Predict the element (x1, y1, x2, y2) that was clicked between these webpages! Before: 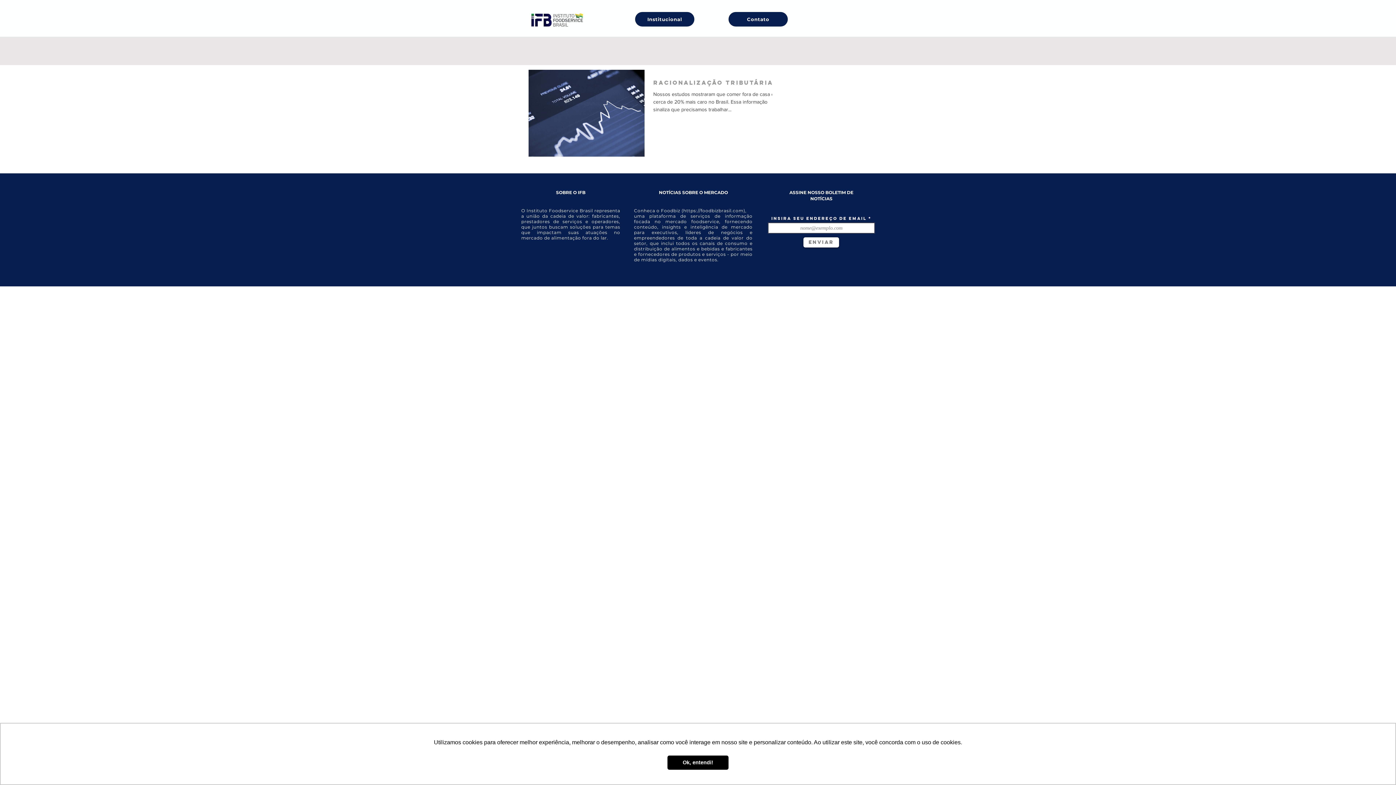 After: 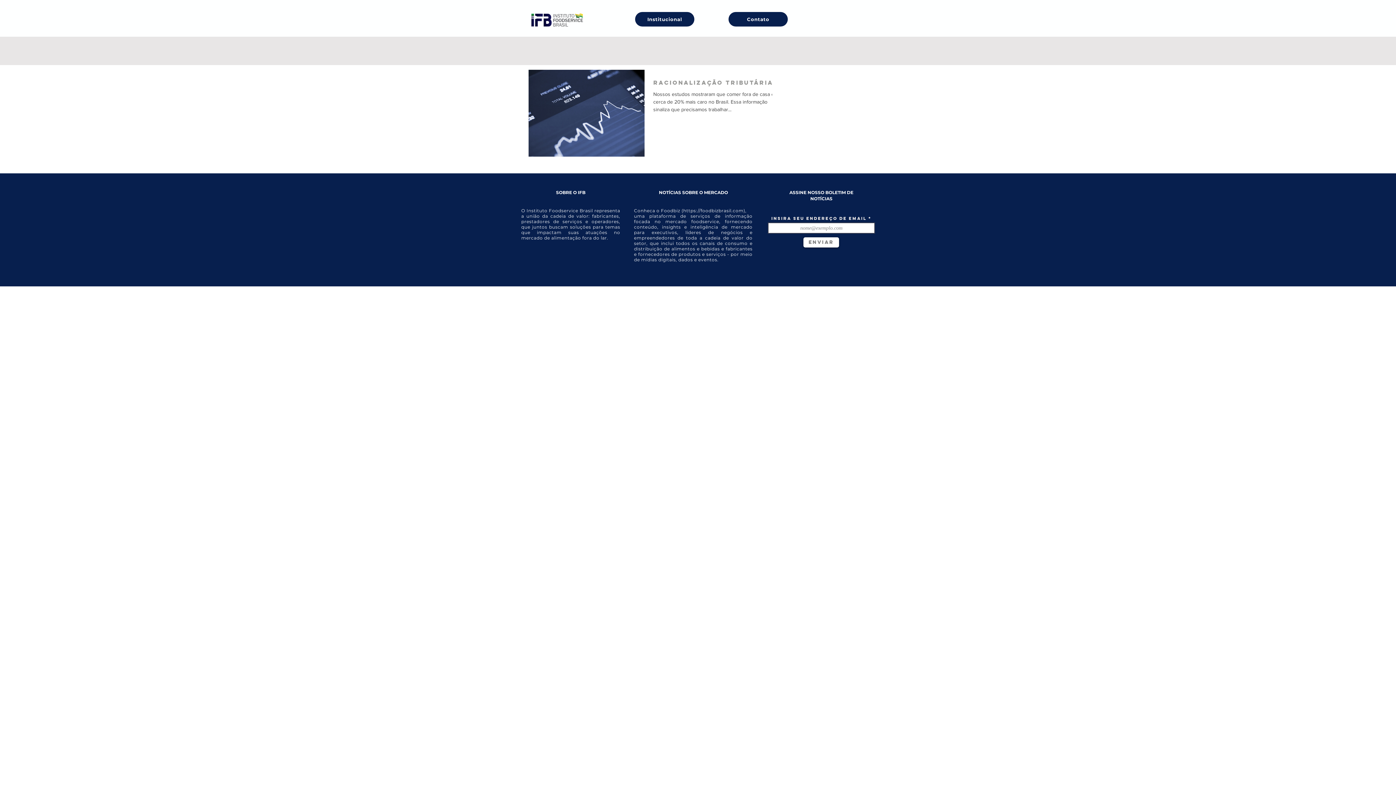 Action: label: dismiss cookie message bbox: (667, 755, 728, 770)